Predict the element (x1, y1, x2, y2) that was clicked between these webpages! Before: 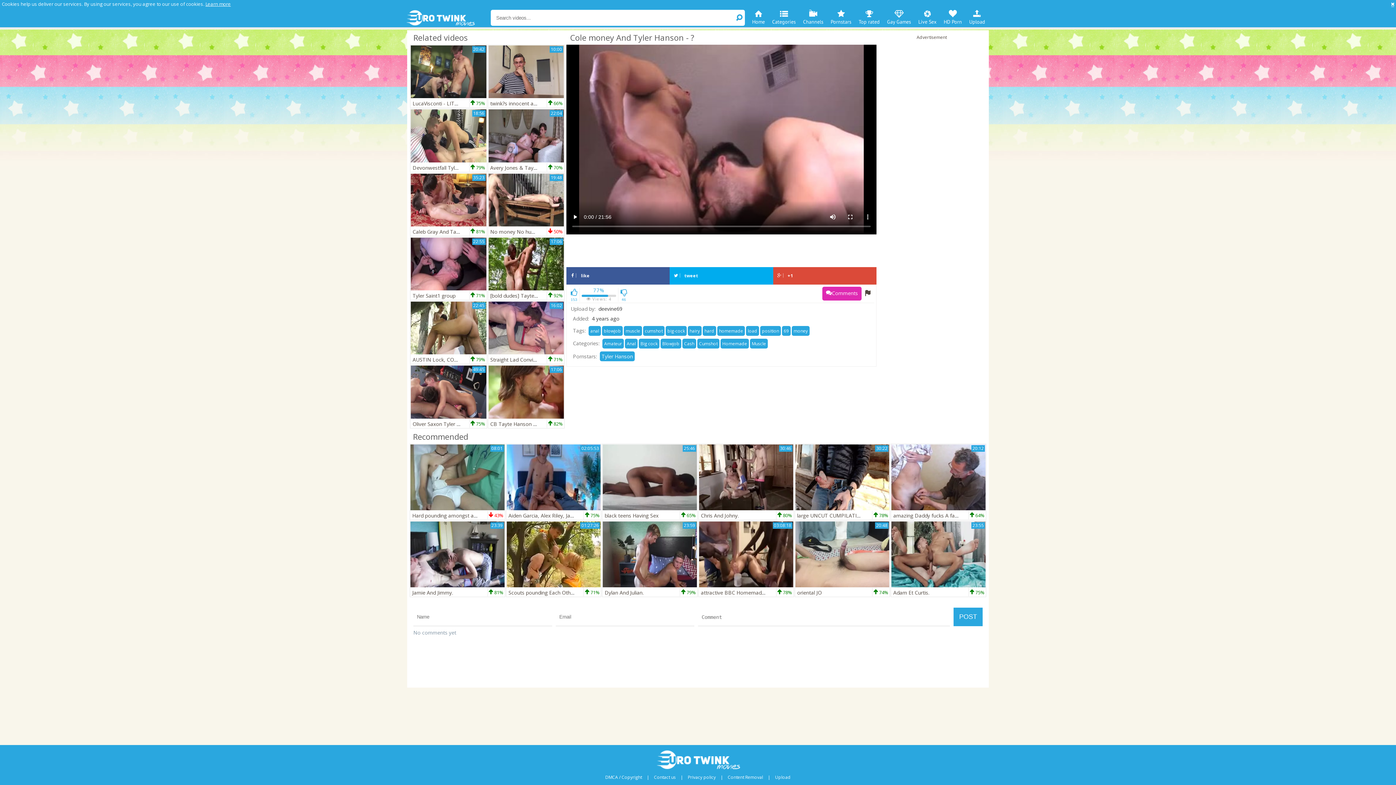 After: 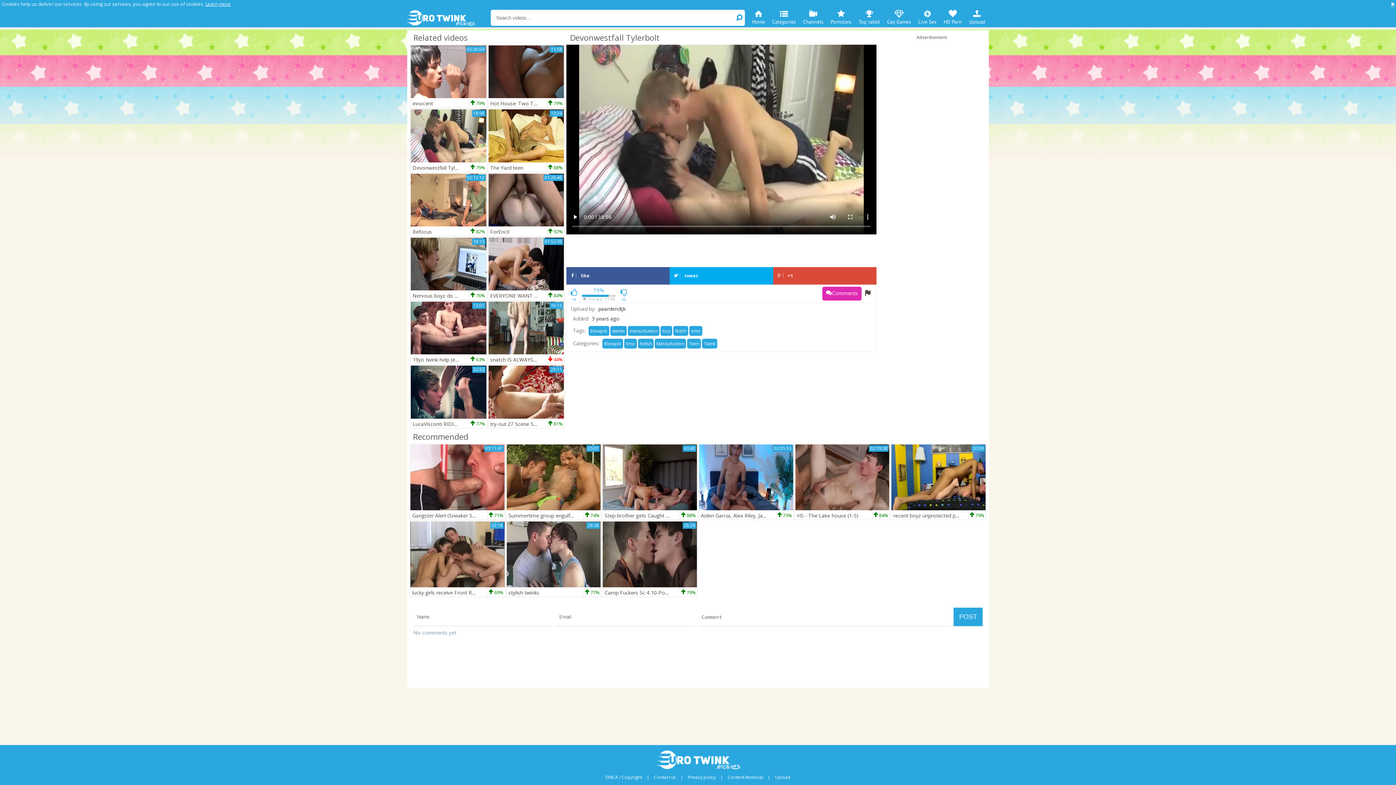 Action: label: 18:56 bbox: (410, 109, 486, 162)